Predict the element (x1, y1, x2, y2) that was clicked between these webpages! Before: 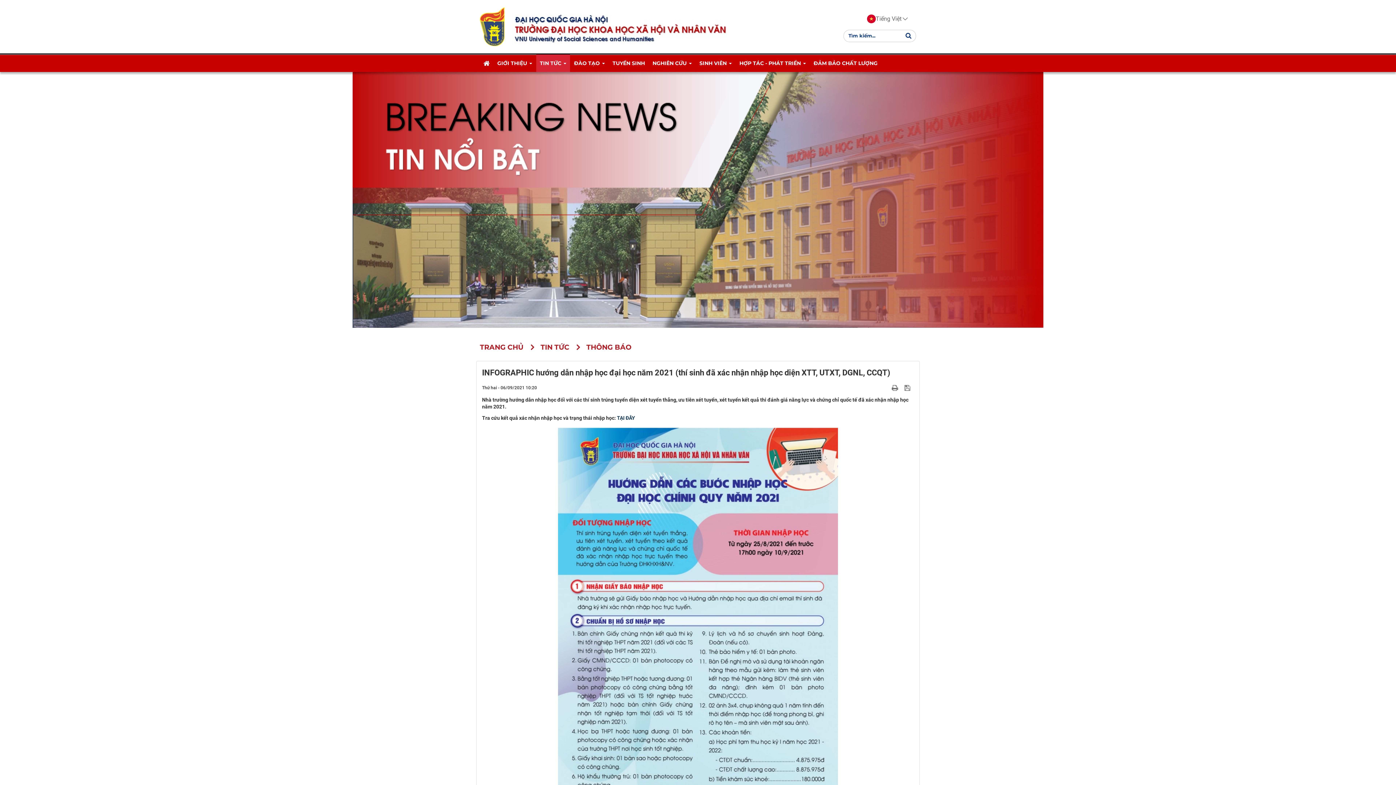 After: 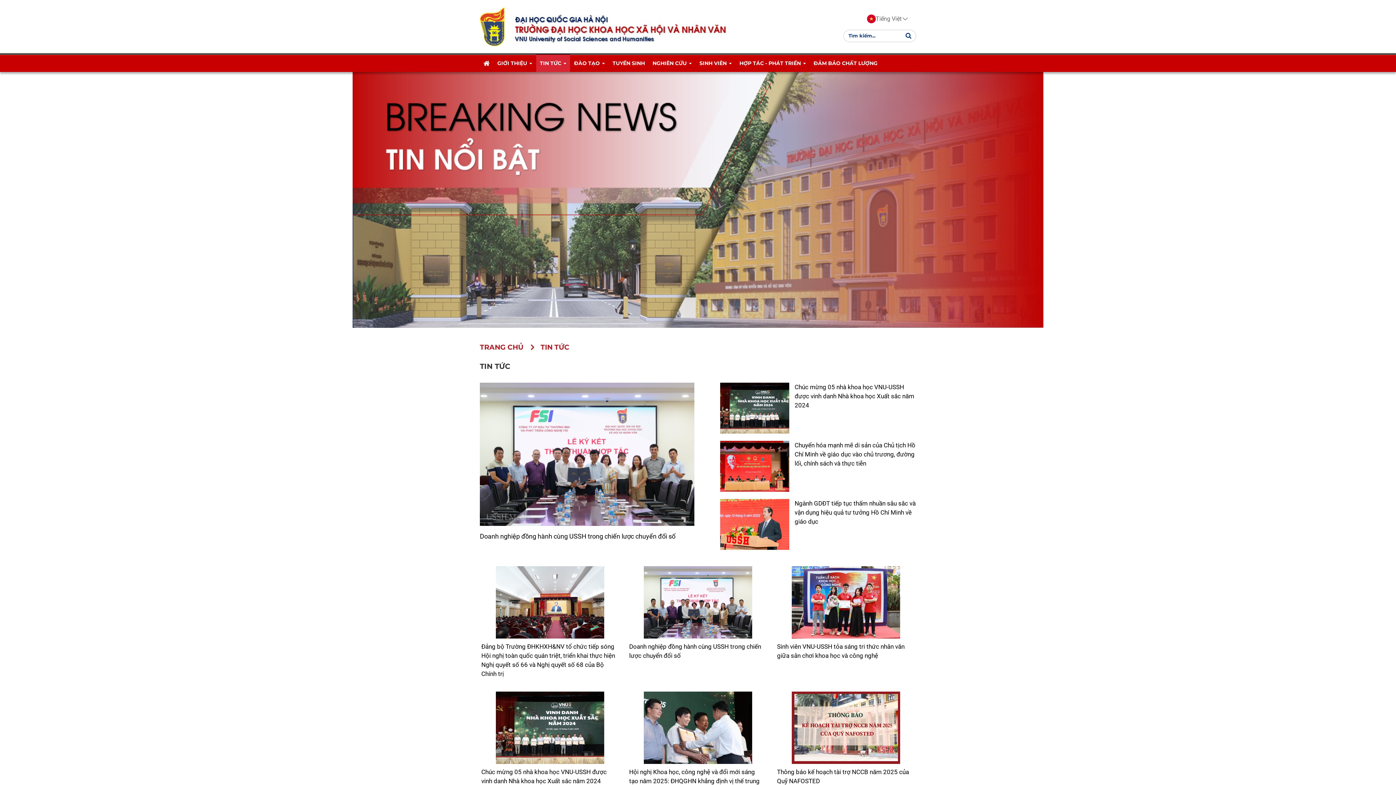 Action: label: TIN TỨC bbox: (540, 340, 583, 355)